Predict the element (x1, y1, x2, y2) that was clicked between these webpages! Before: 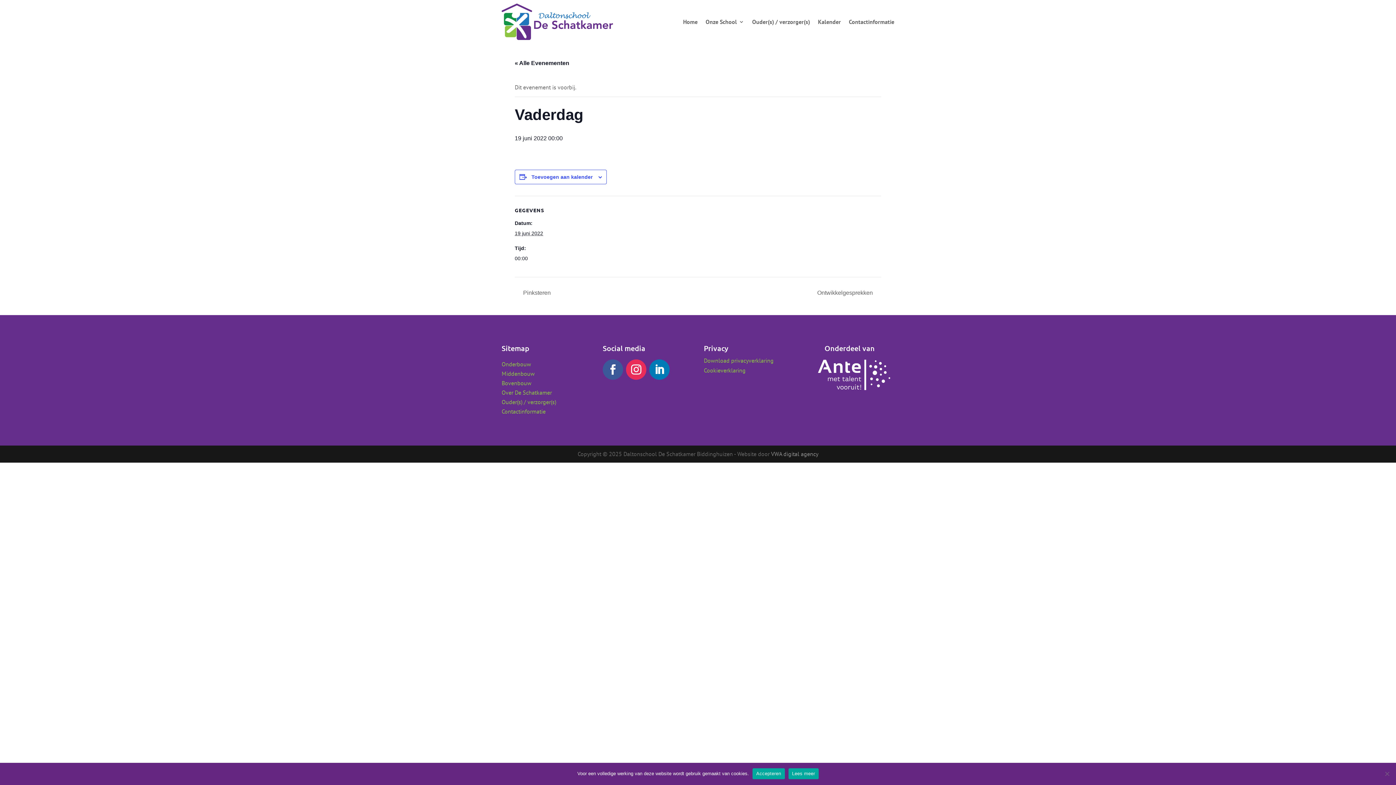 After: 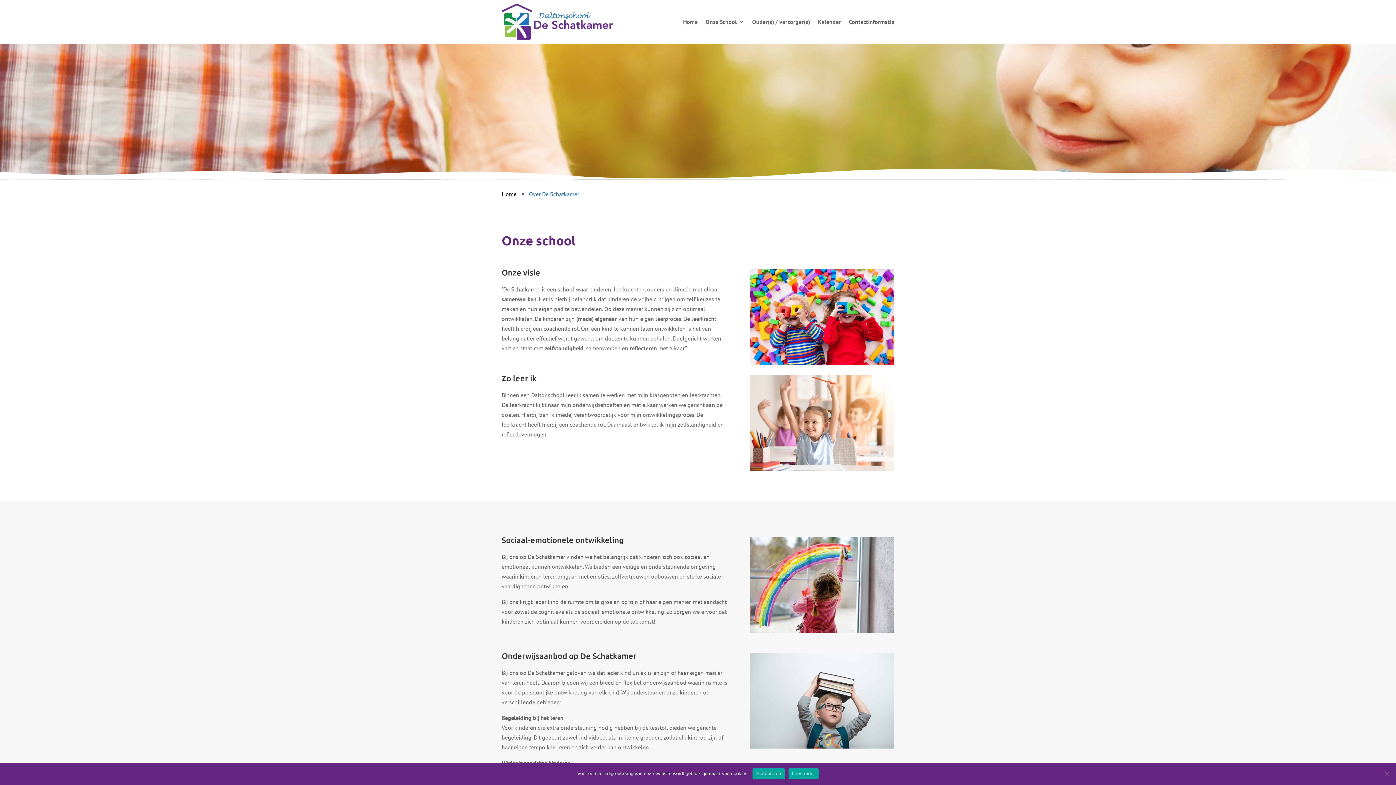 Action: label: Over De Schatkamer bbox: (501, 389, 552, 396)